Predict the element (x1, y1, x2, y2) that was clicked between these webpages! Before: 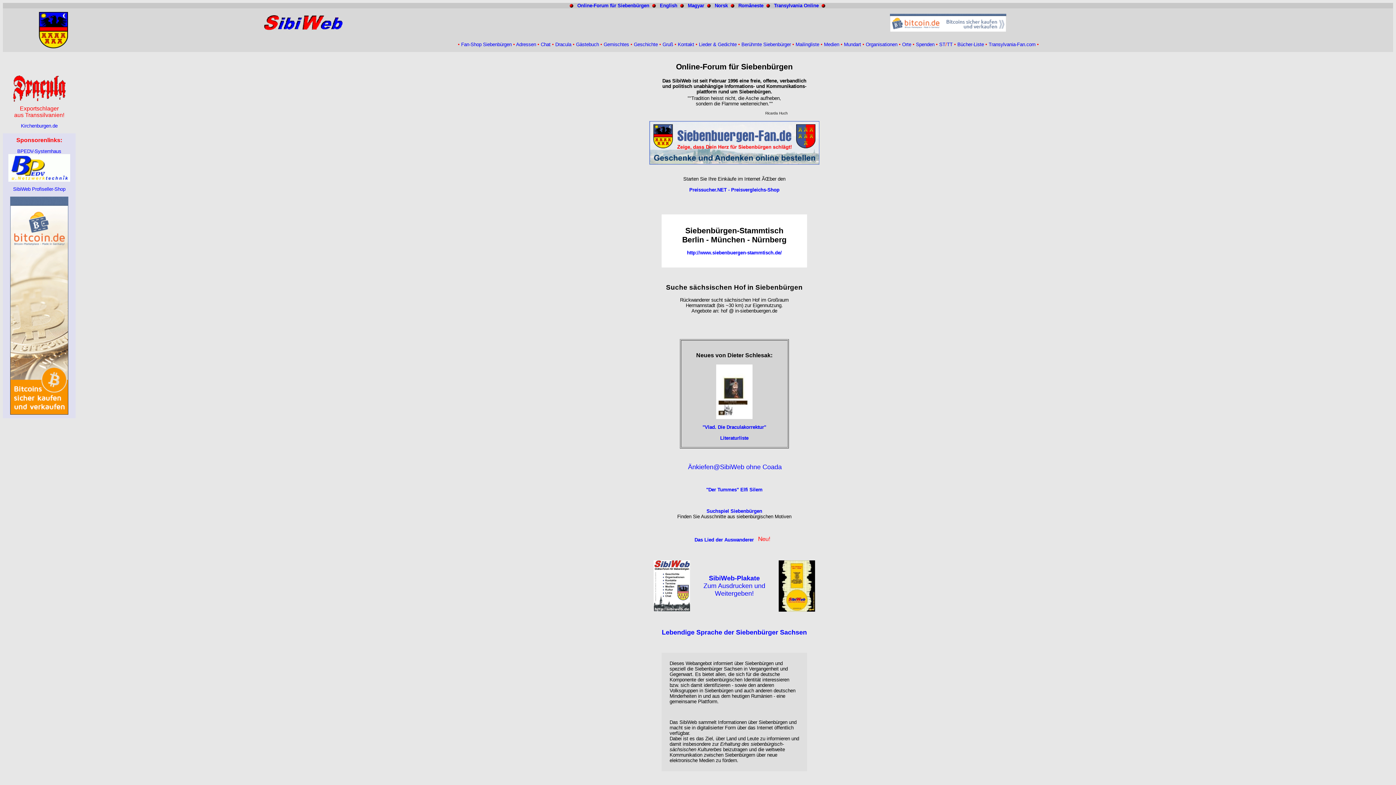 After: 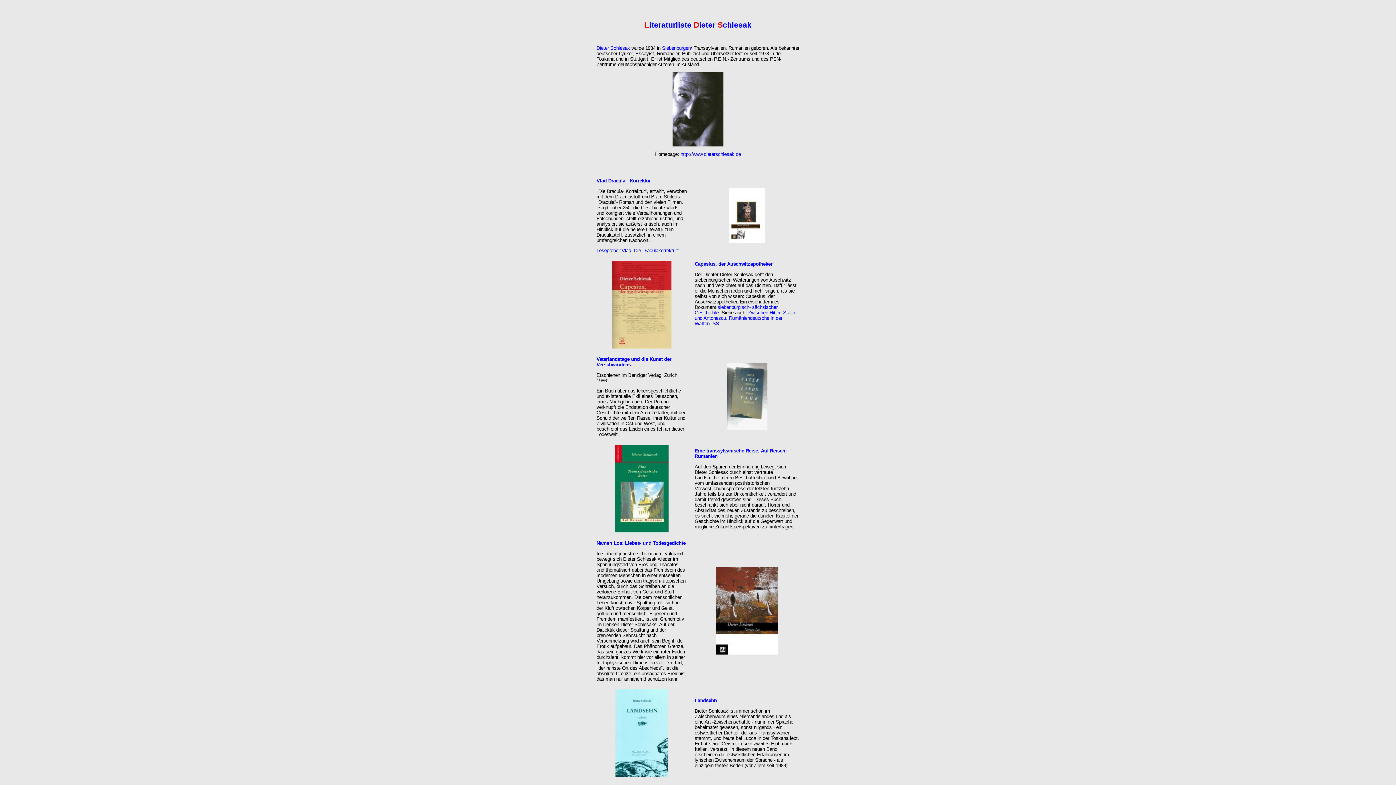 Action: bbox: (720, 435, 748, 441) label: Literaturliste